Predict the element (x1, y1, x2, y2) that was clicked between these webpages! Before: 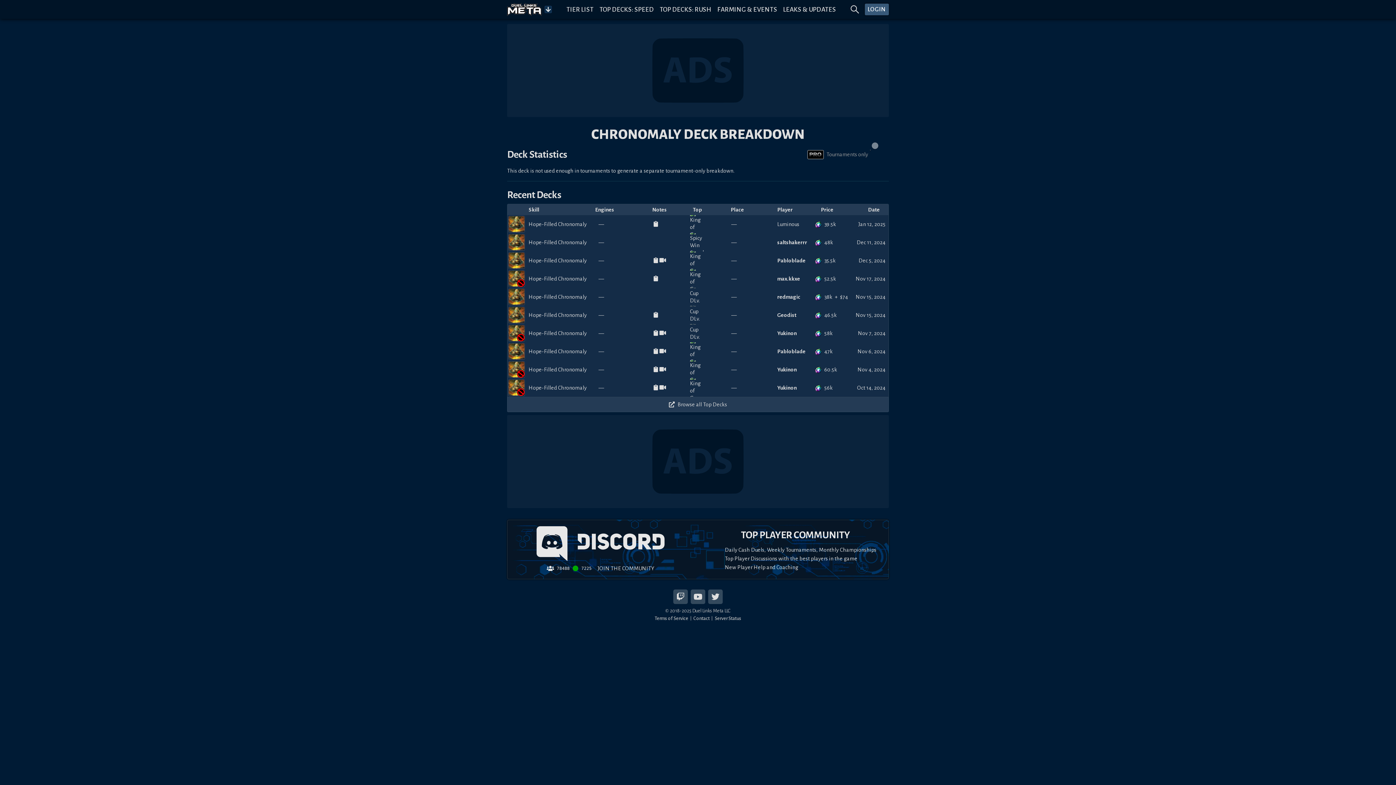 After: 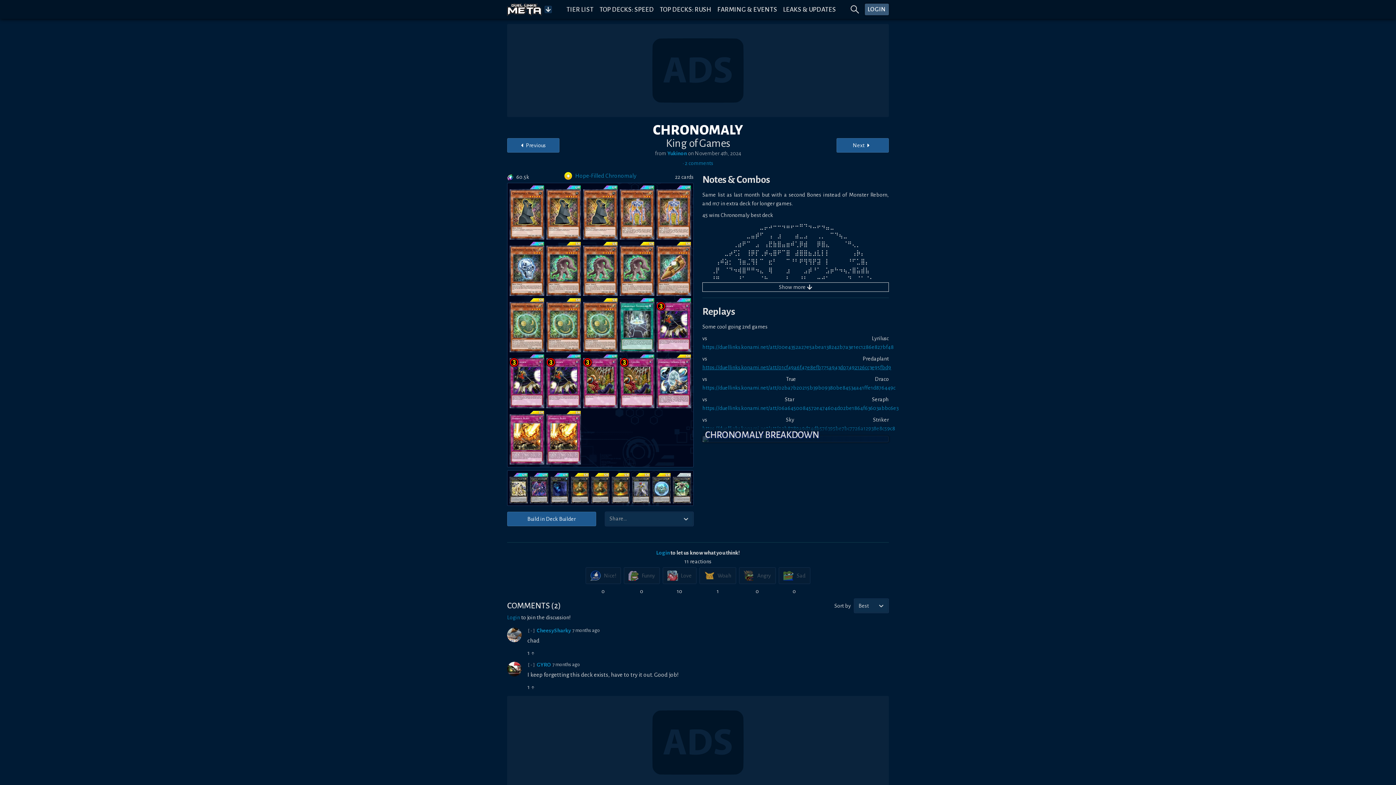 Action: label: Yukinon bbox: (774, 360, 812, 378)